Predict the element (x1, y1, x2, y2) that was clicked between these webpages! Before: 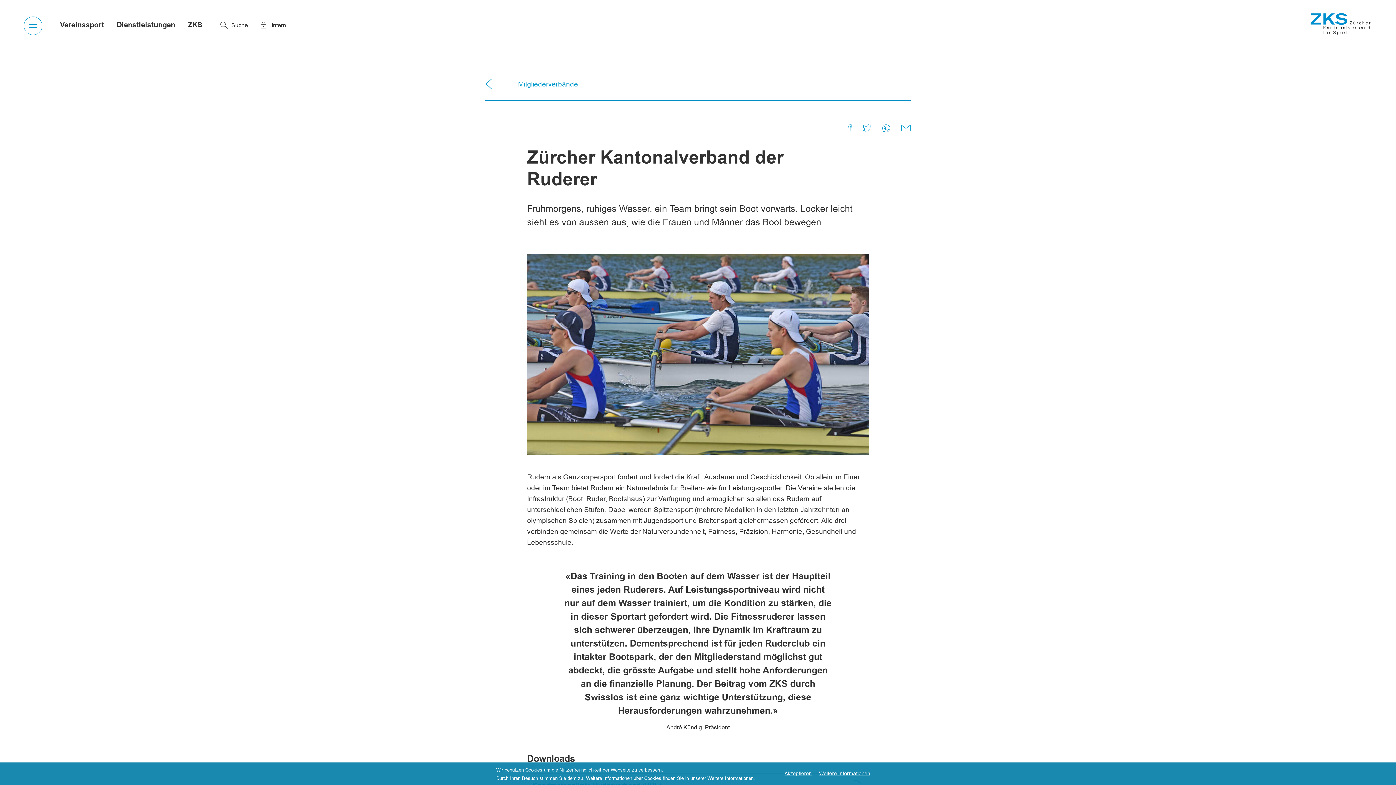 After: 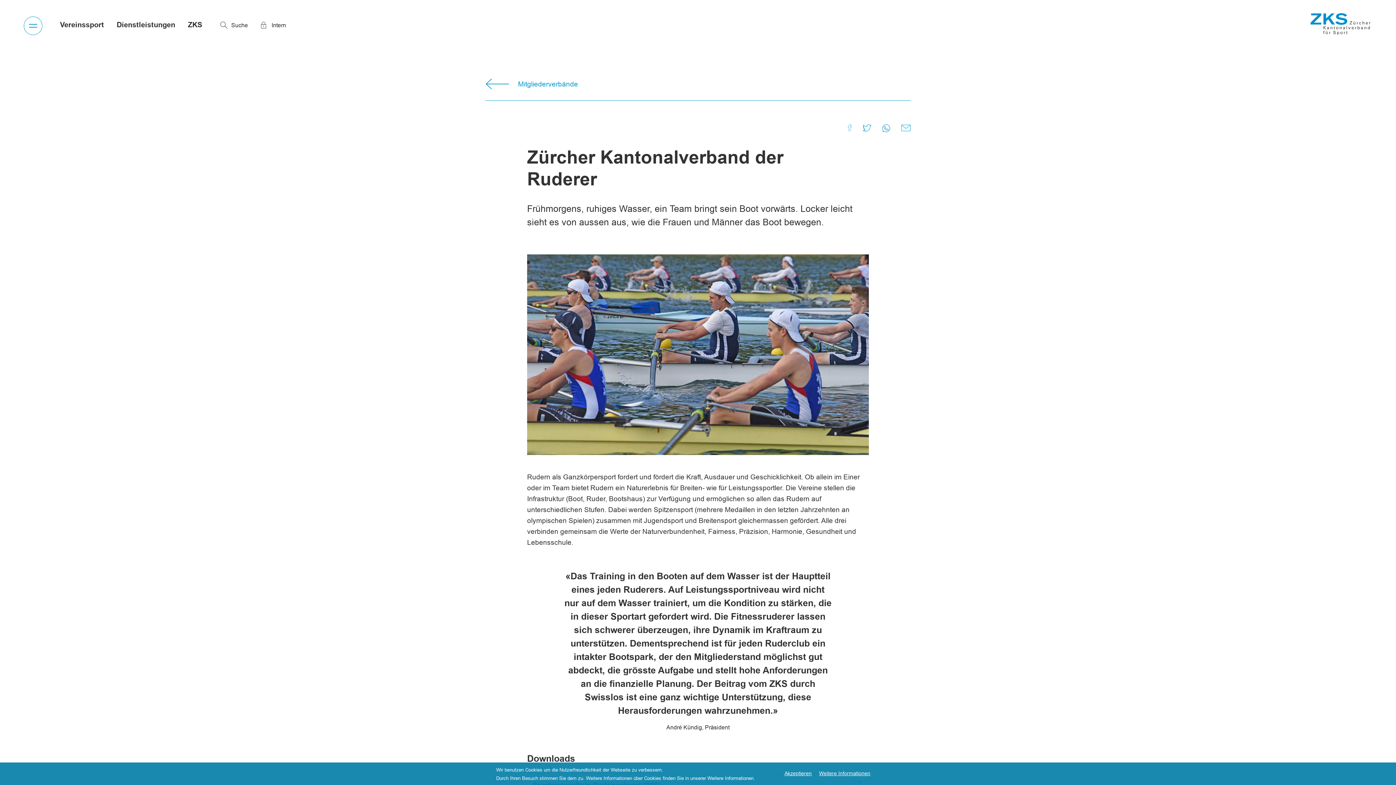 Action: bbox: (848, 124, 852, 132)